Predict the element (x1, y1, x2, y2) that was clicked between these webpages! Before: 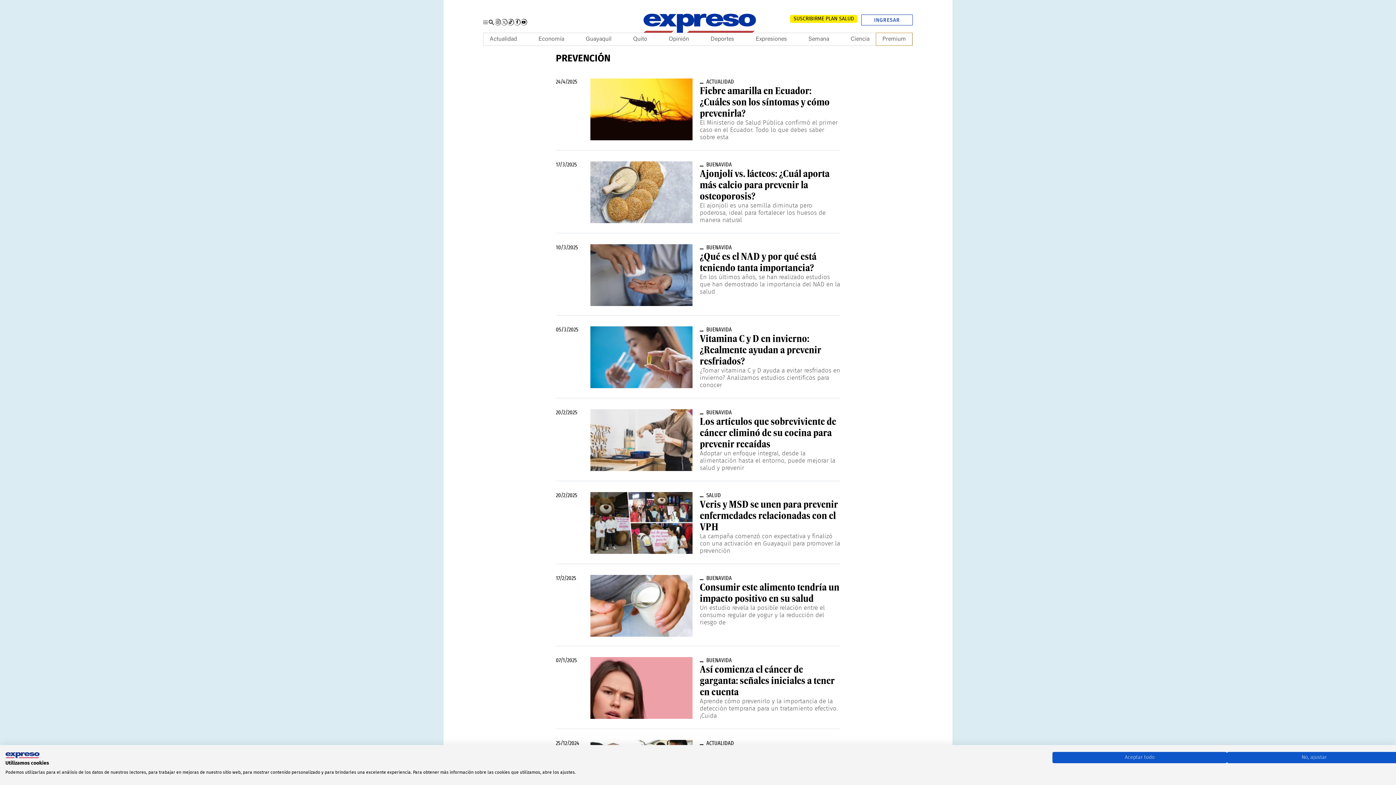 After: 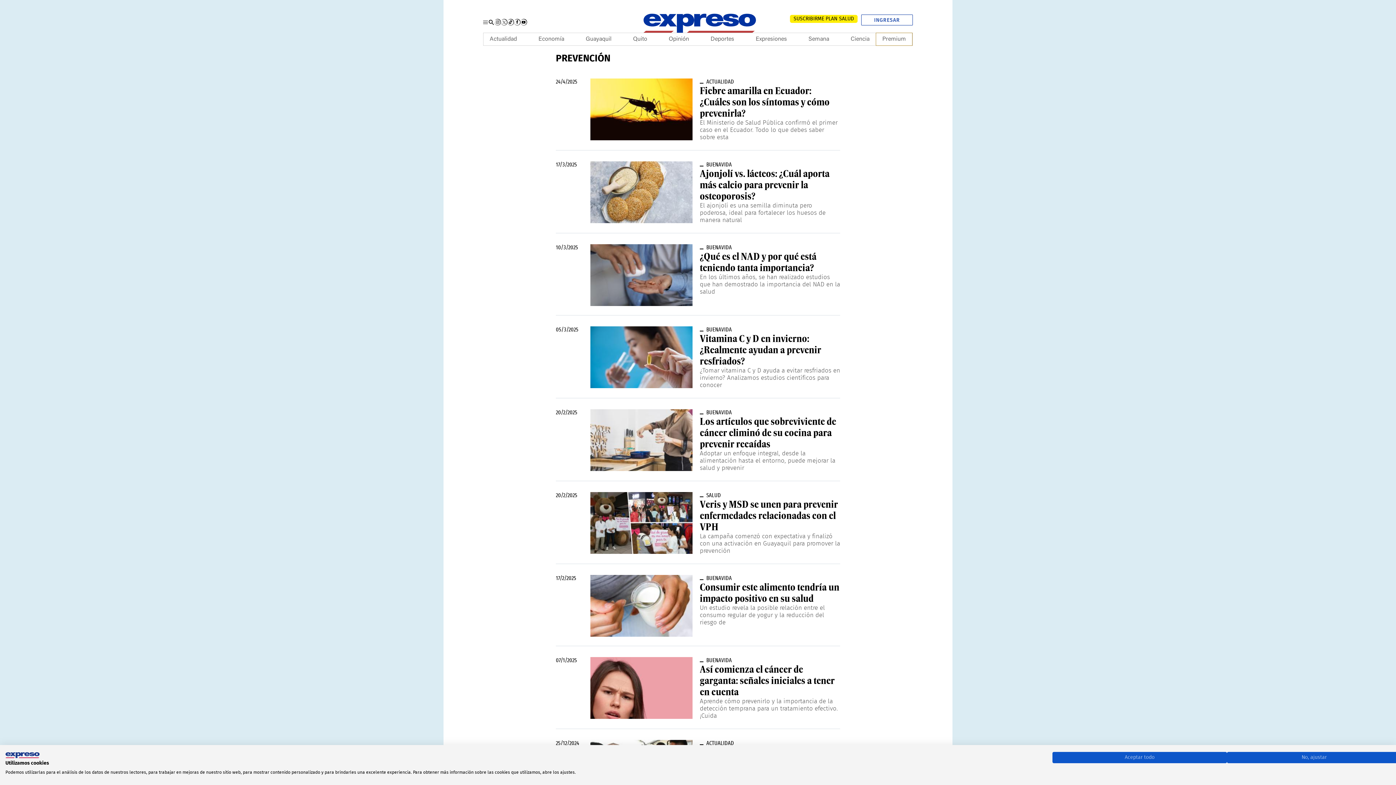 Action: label: Youtube bbox: (520, 18, 527, 25)